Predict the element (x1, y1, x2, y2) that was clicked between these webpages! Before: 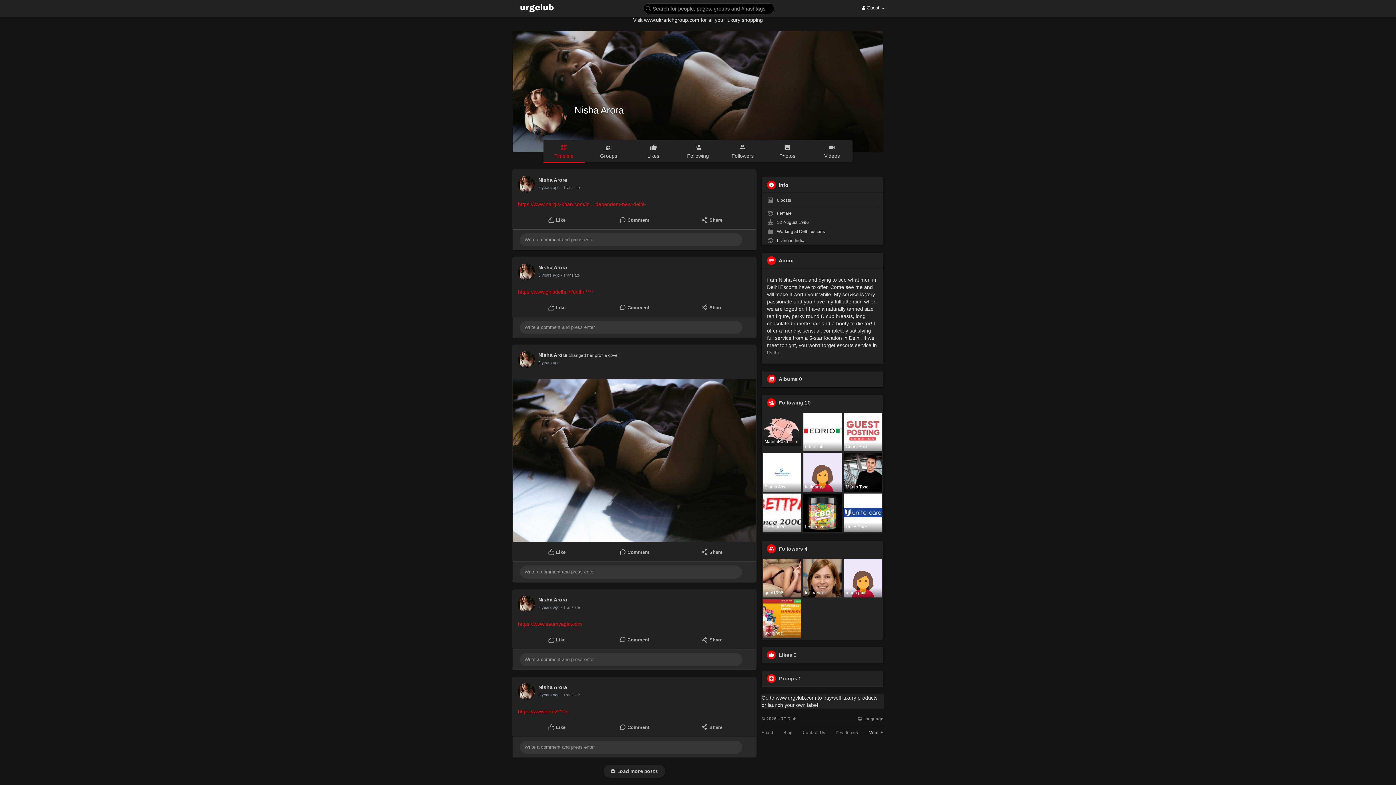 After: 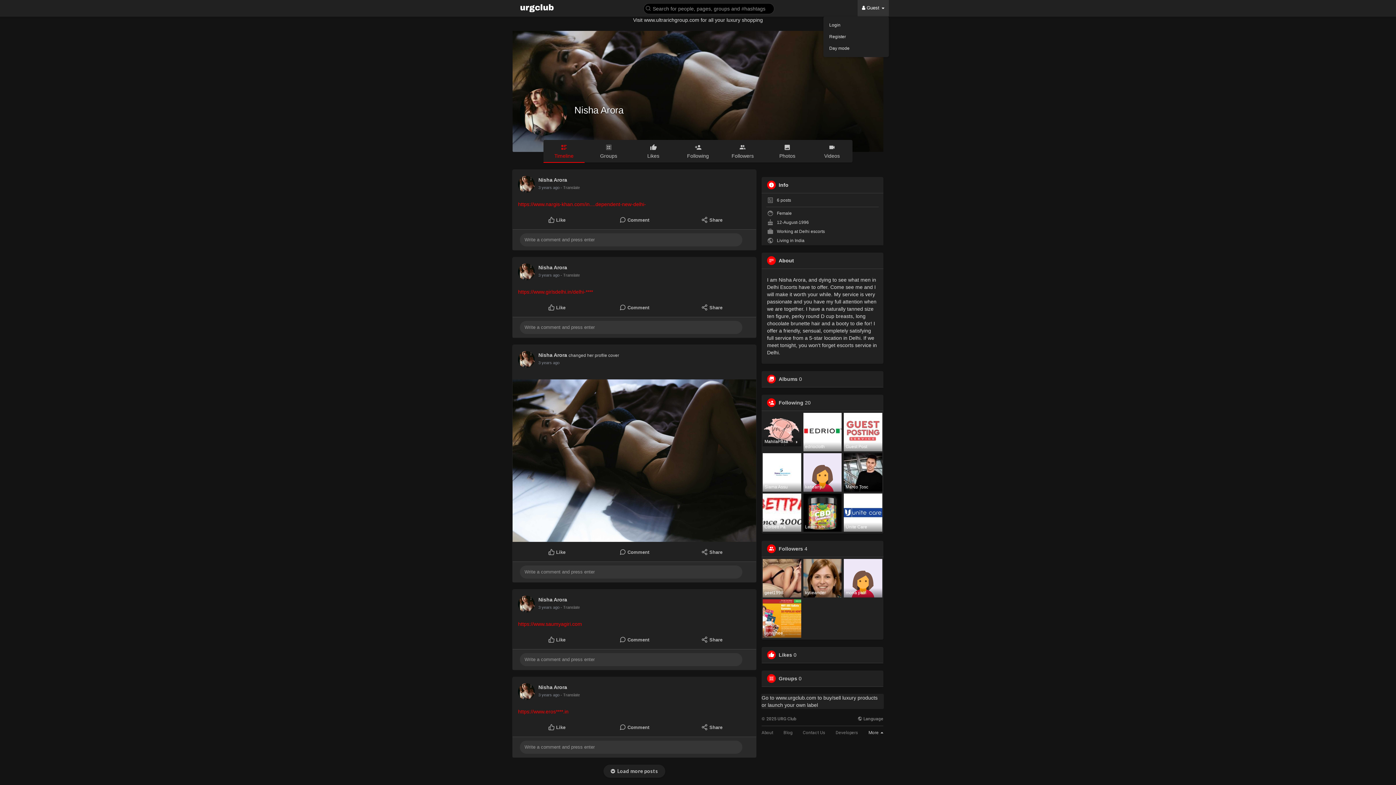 Action: bbox: (857, 0, 889, 16) label:  Guest 